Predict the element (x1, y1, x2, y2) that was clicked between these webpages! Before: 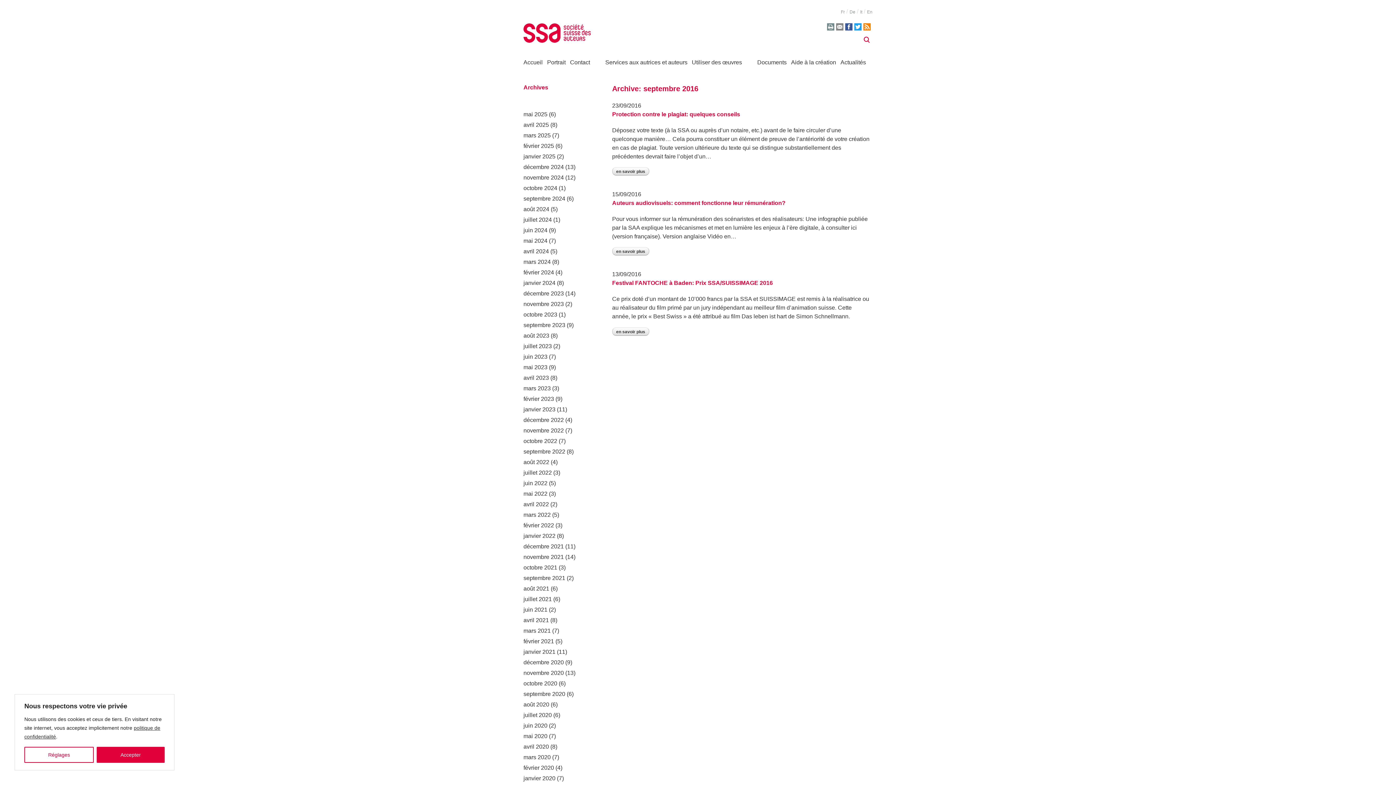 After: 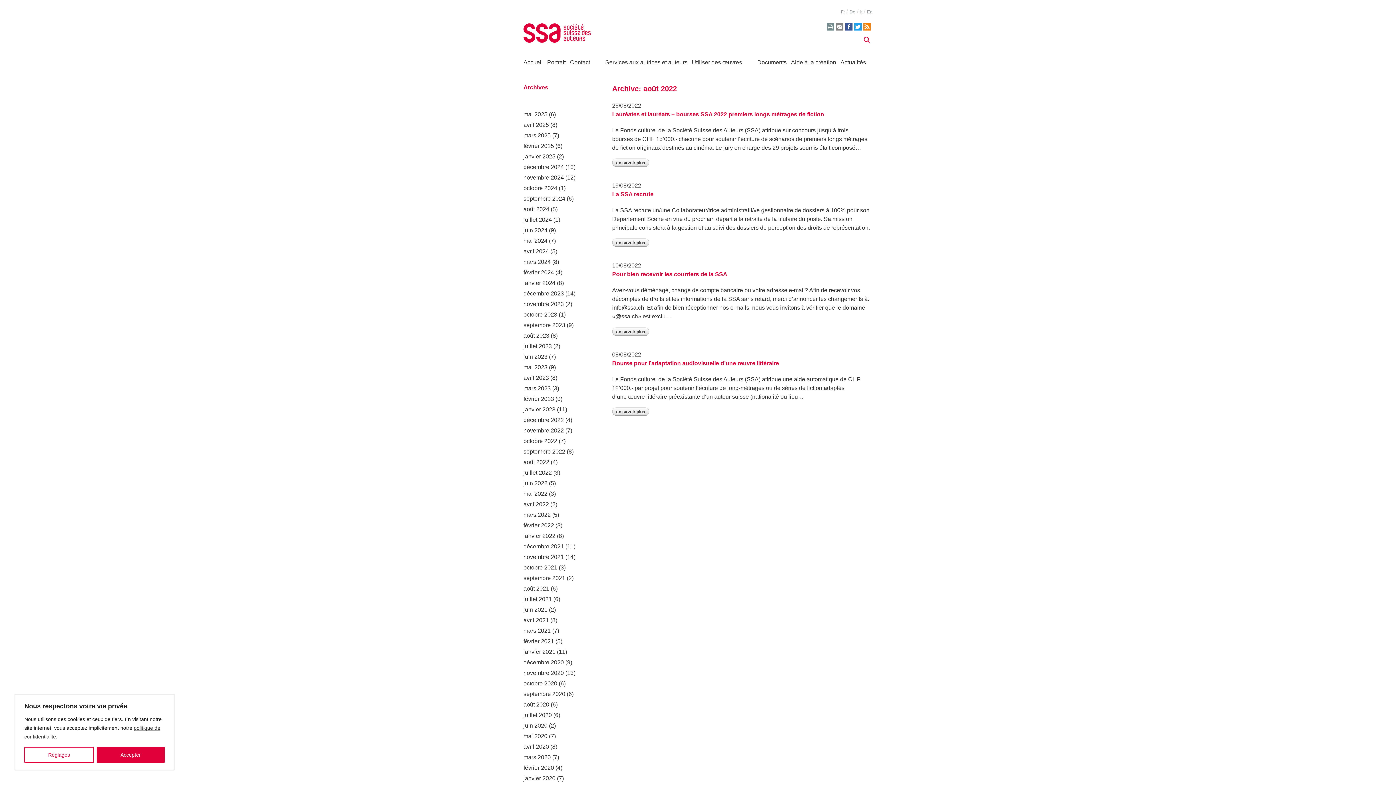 Action: bbox: (523, 459, 549, 465) label: août 2022